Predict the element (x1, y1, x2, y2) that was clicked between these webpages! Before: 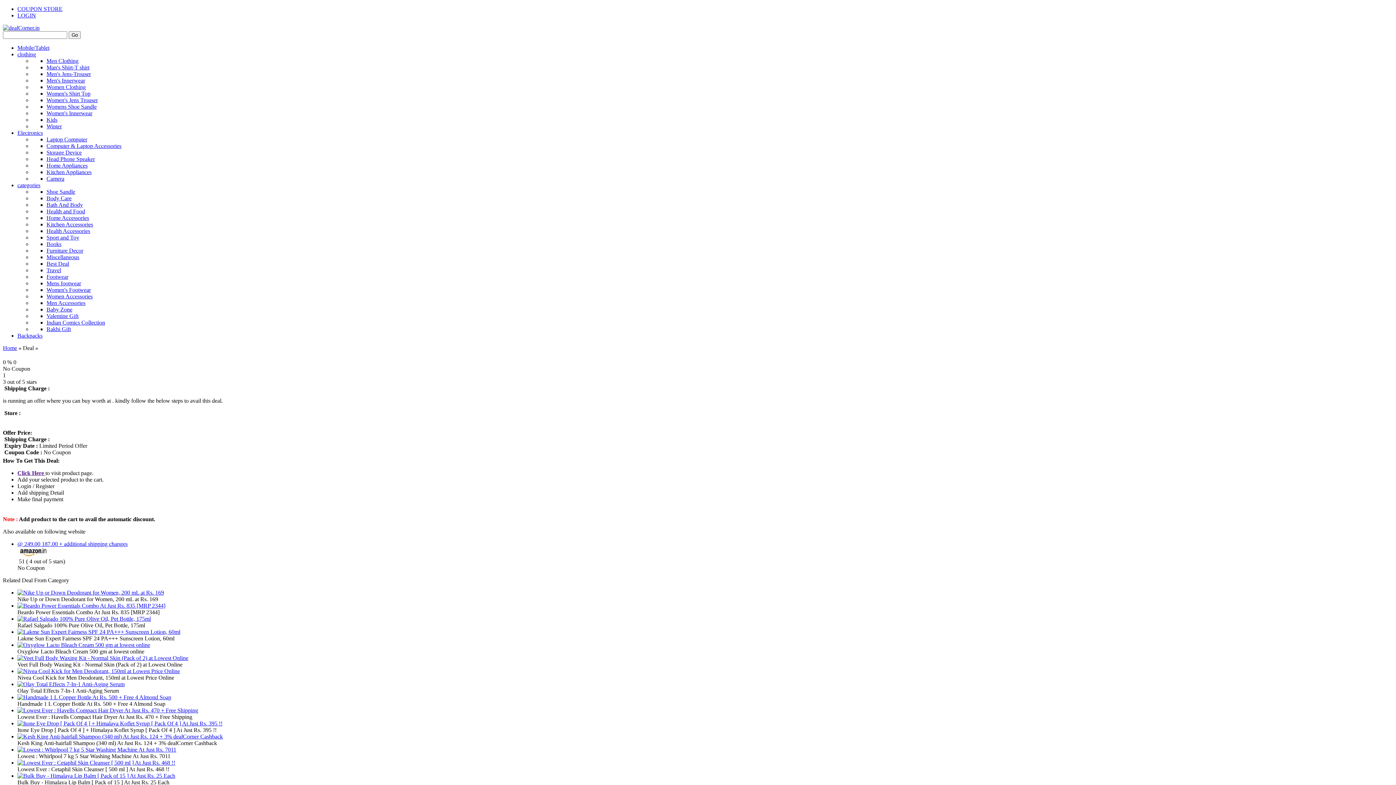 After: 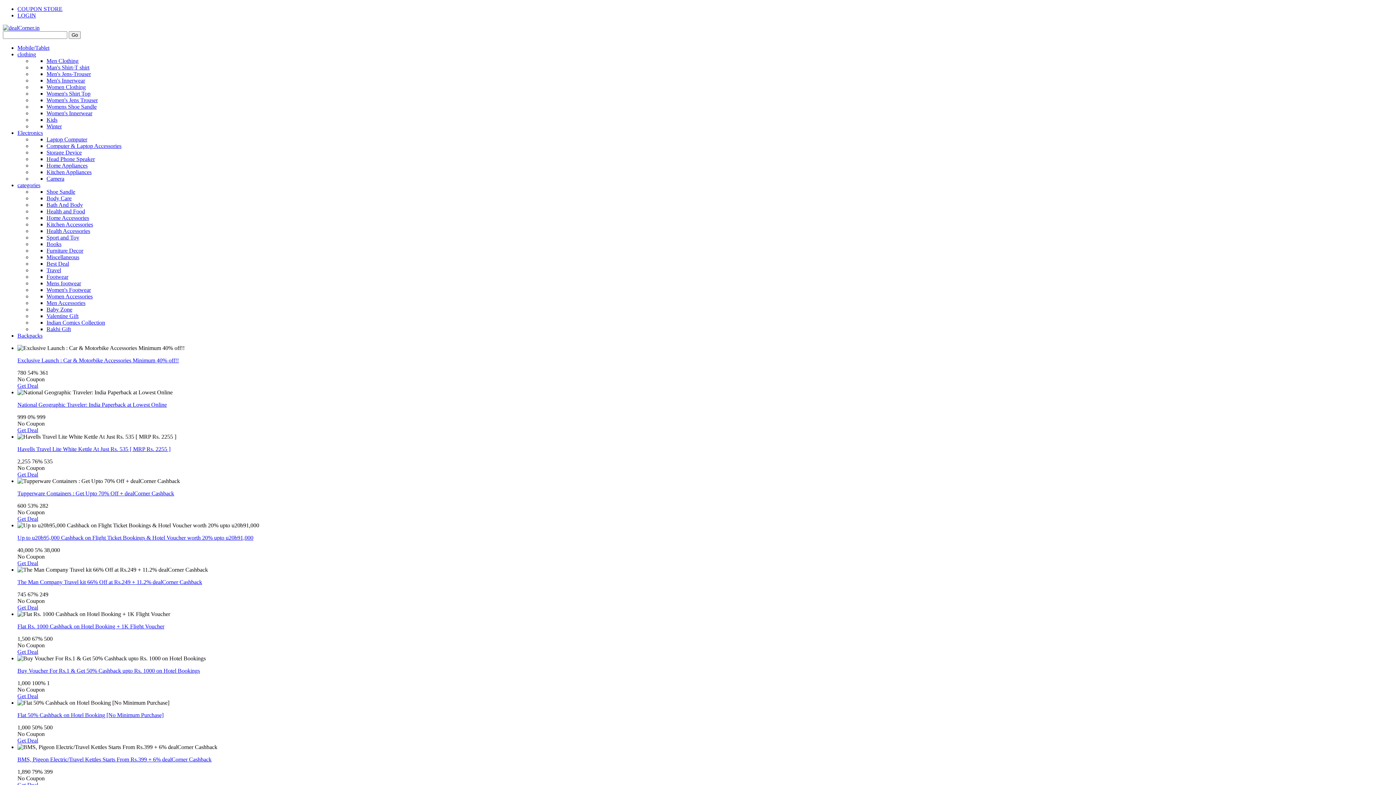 Action: bbox: (46, 267, 61, 273) label: Travel